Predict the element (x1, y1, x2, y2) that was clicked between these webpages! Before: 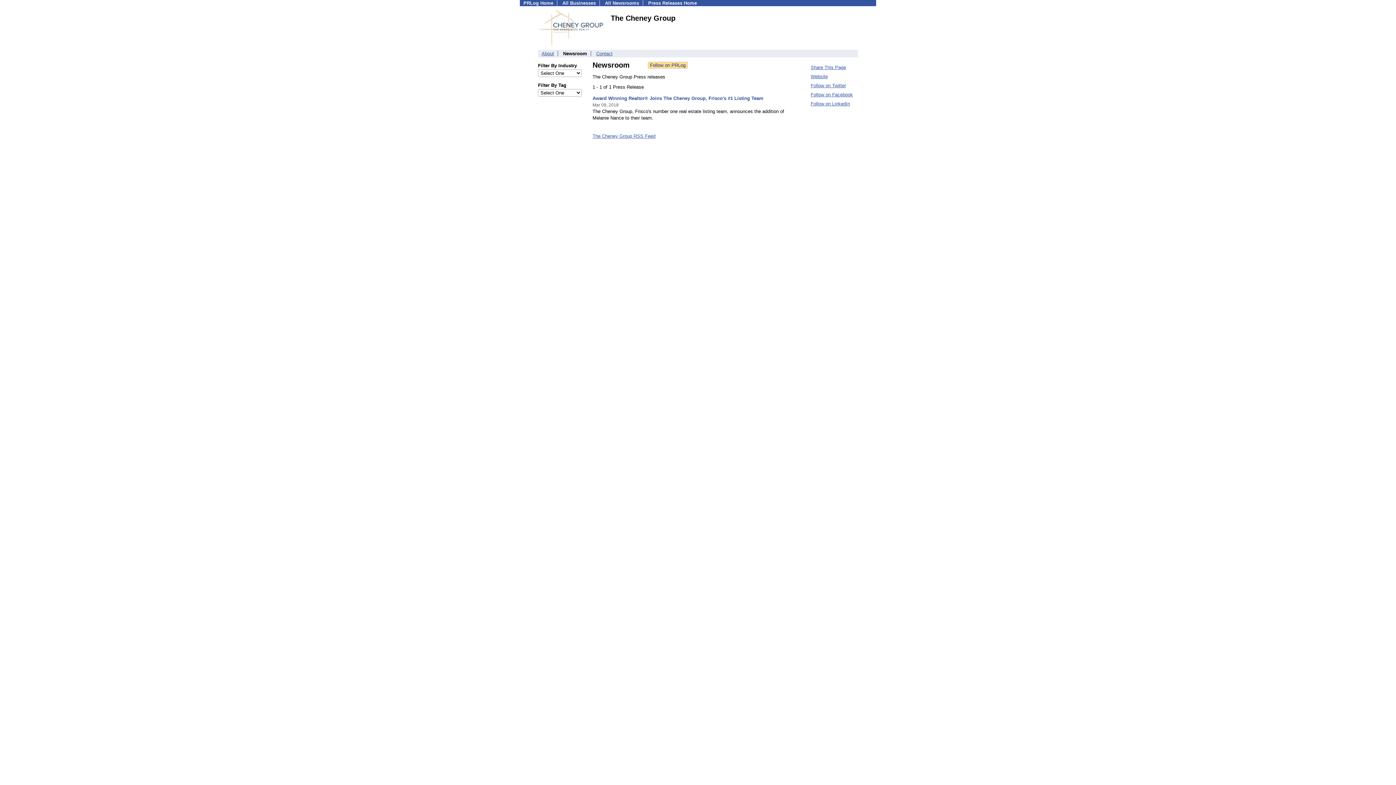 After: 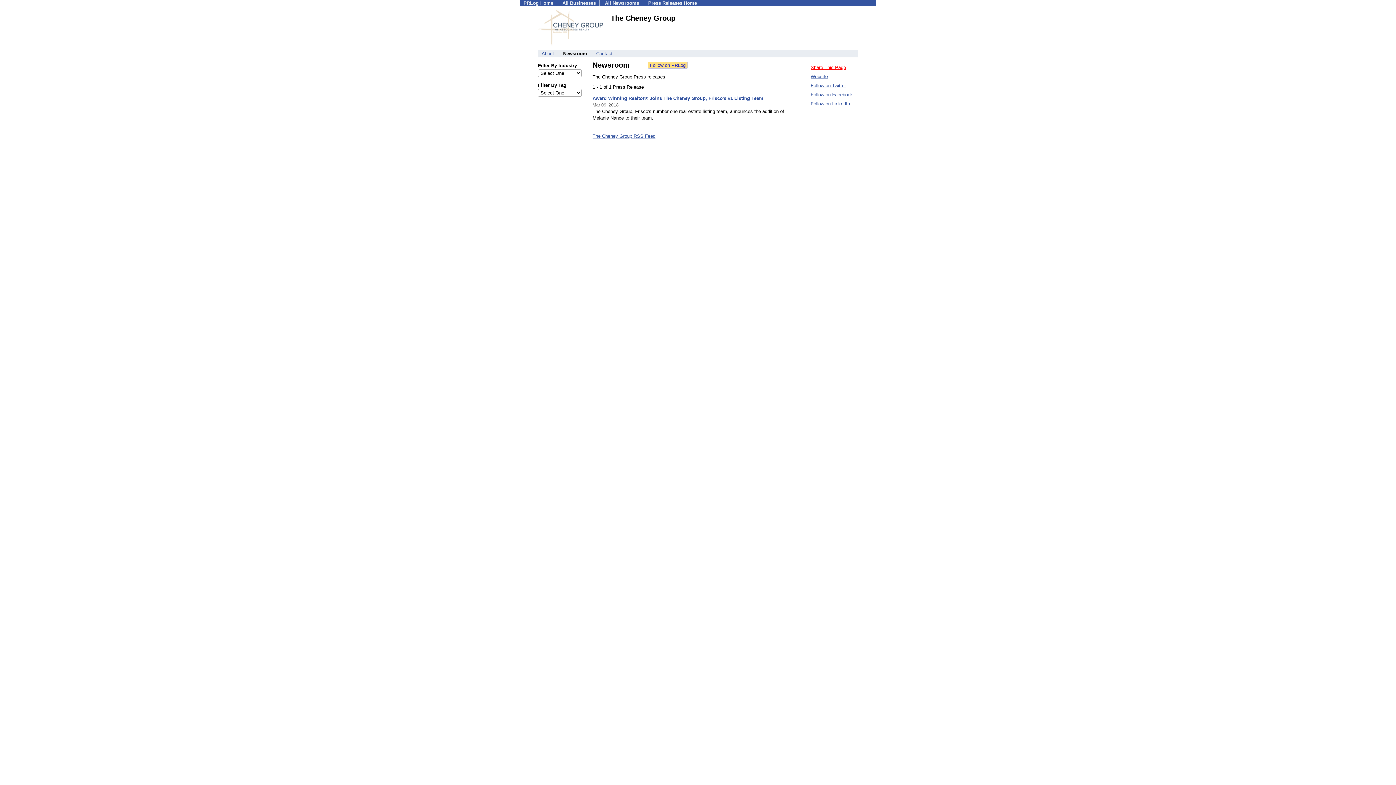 Action: bbox: (810, 64, 846, 70) label: Share This Page